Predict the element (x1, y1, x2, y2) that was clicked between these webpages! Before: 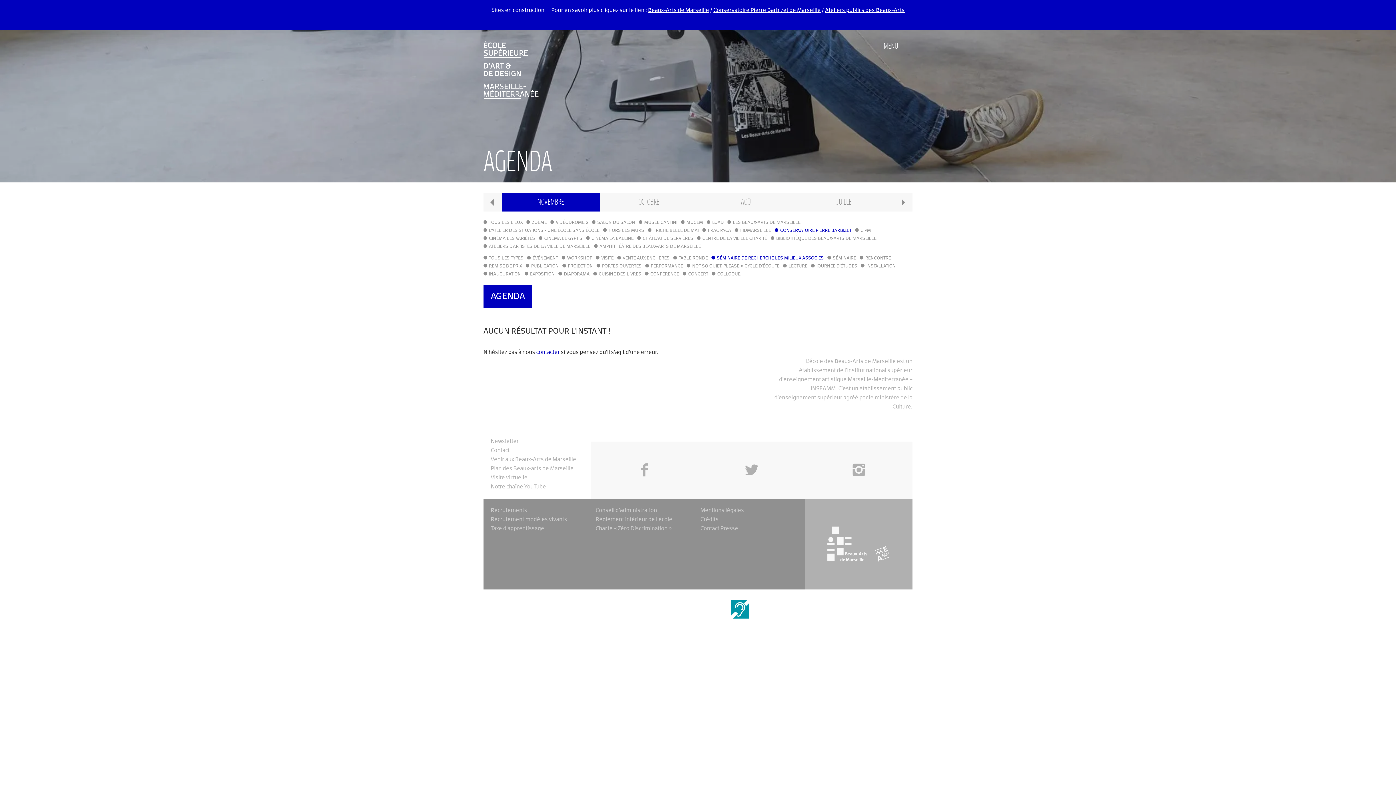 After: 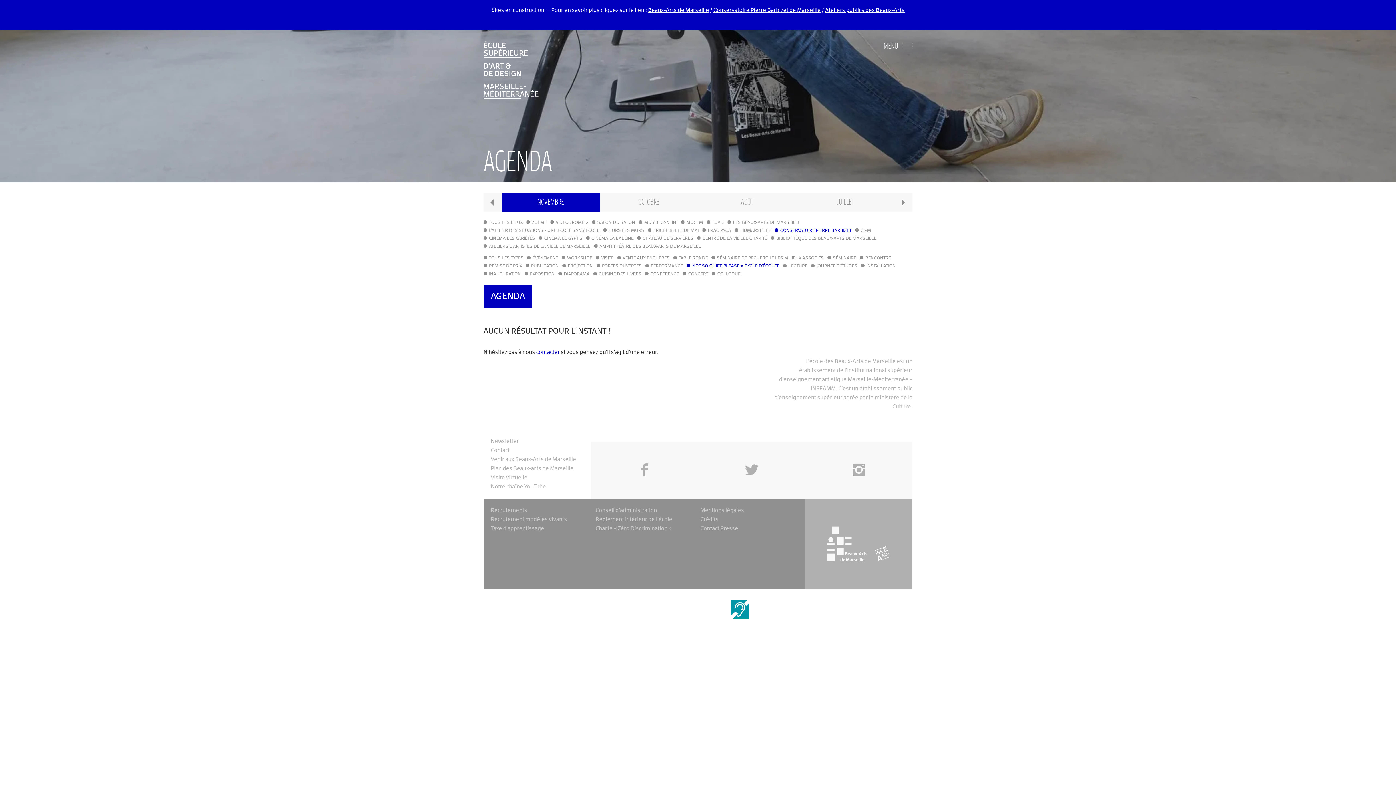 Action: bbox: (686, 262, 779, 270) label: NOT SO QUIET, PLEASE • CYCLE D'ÉCOUTE